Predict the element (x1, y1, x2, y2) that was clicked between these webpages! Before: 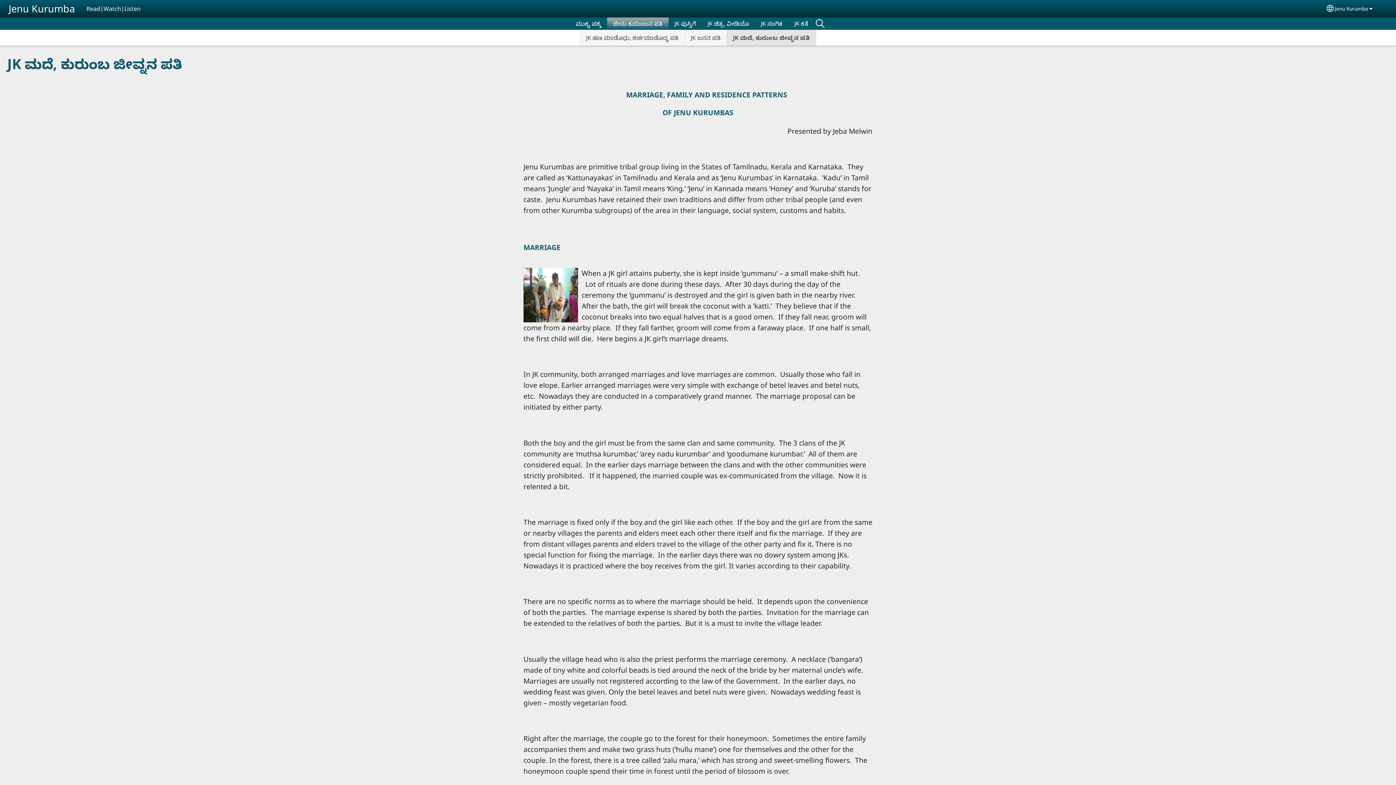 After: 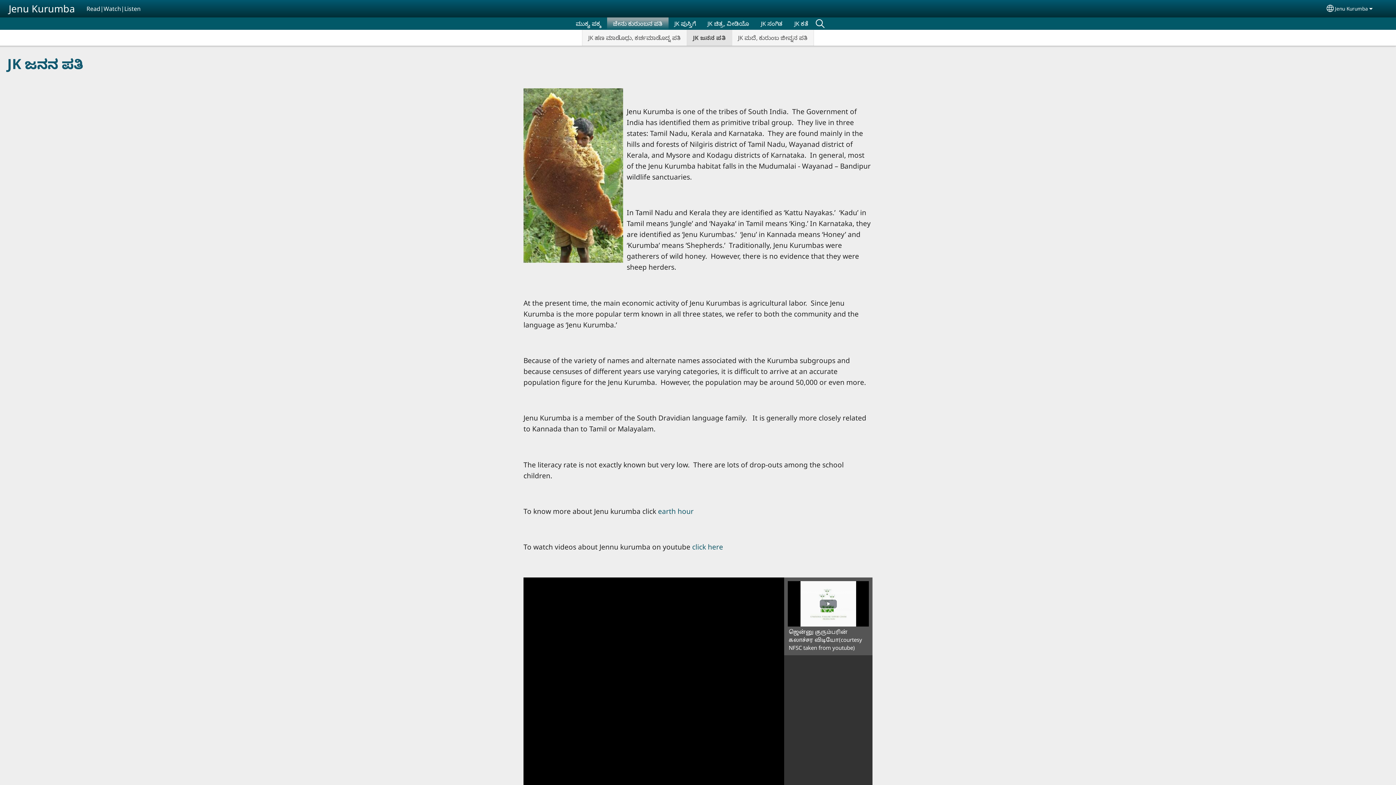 Action: bbox: (685, 29, 726, 45) label: JK ಜನನ ಪತಿ